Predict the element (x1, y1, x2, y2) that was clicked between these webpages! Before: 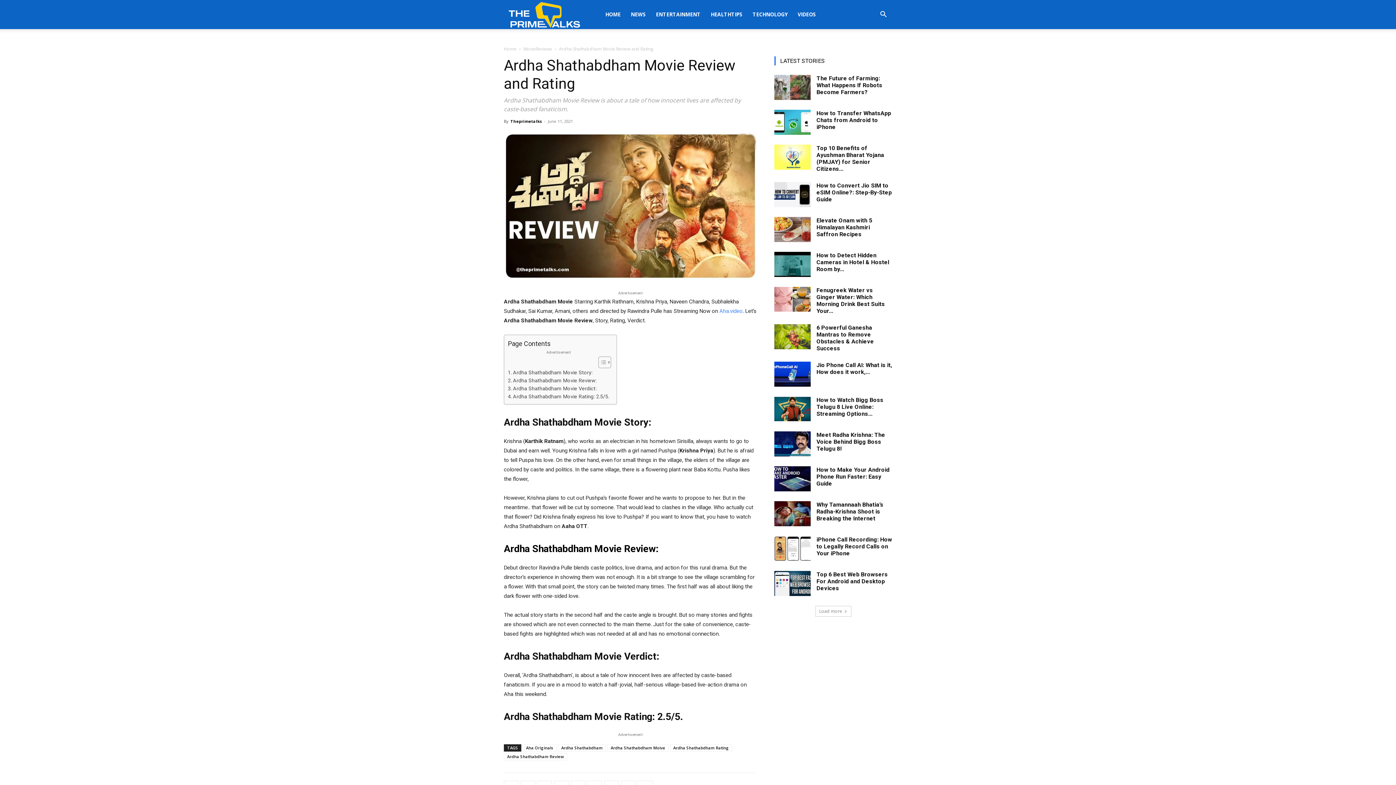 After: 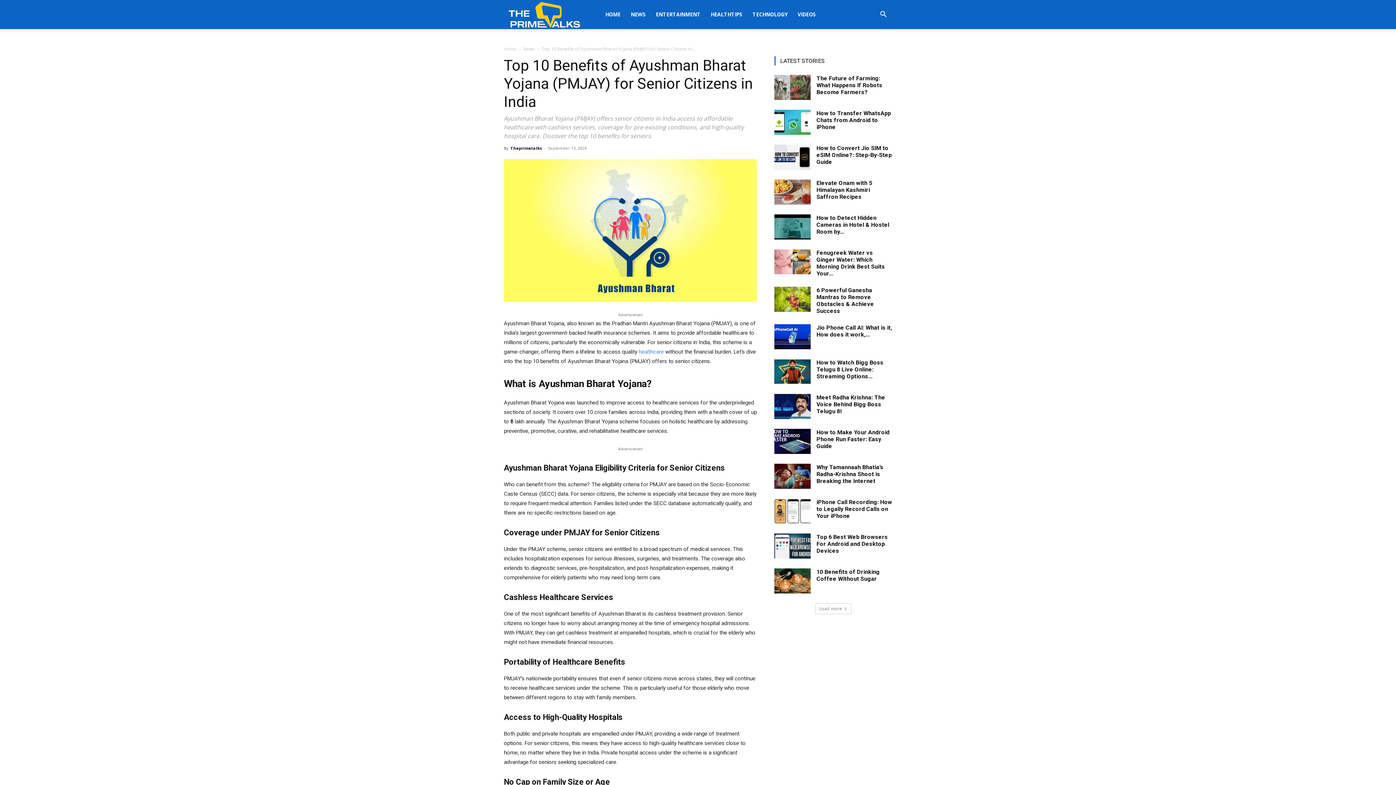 Action: bbox: (774, 144, 810, 169)